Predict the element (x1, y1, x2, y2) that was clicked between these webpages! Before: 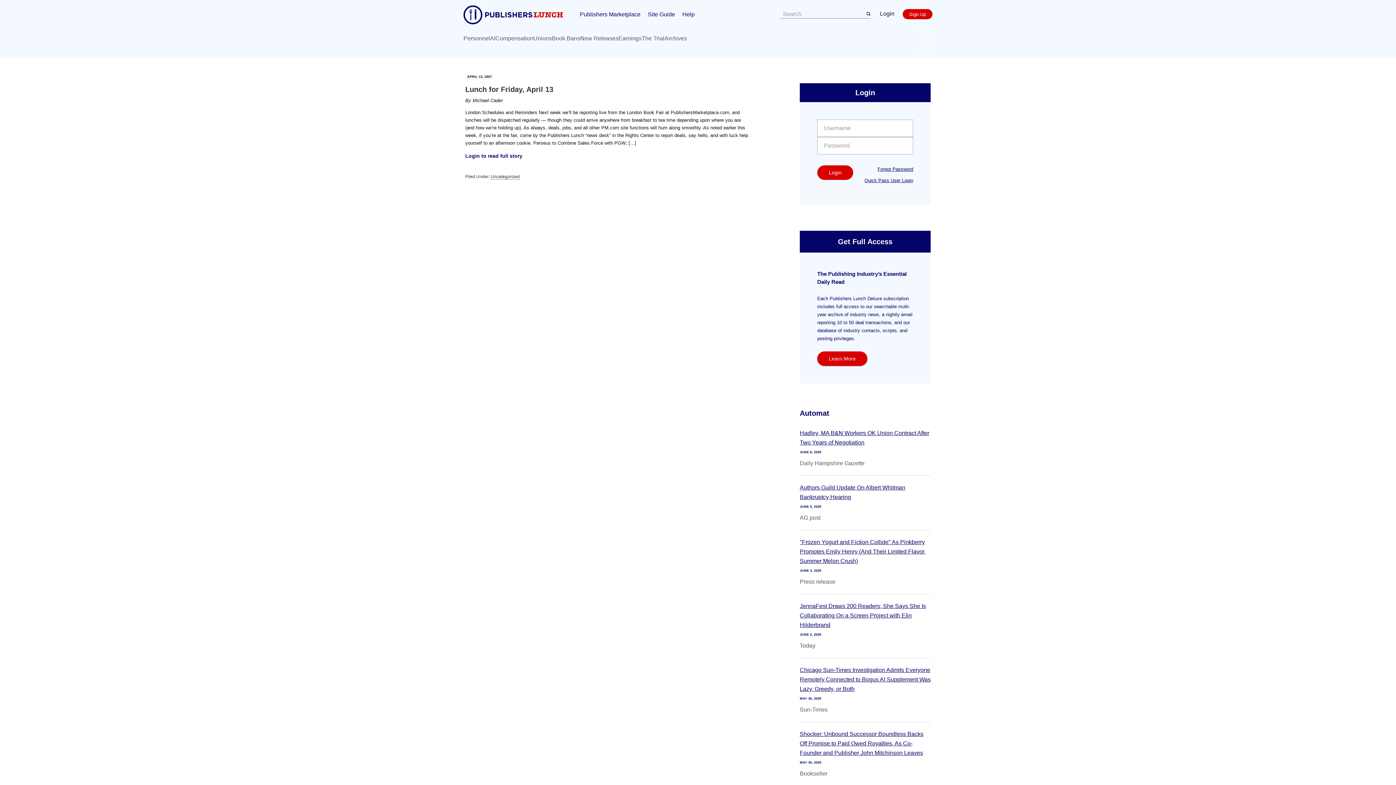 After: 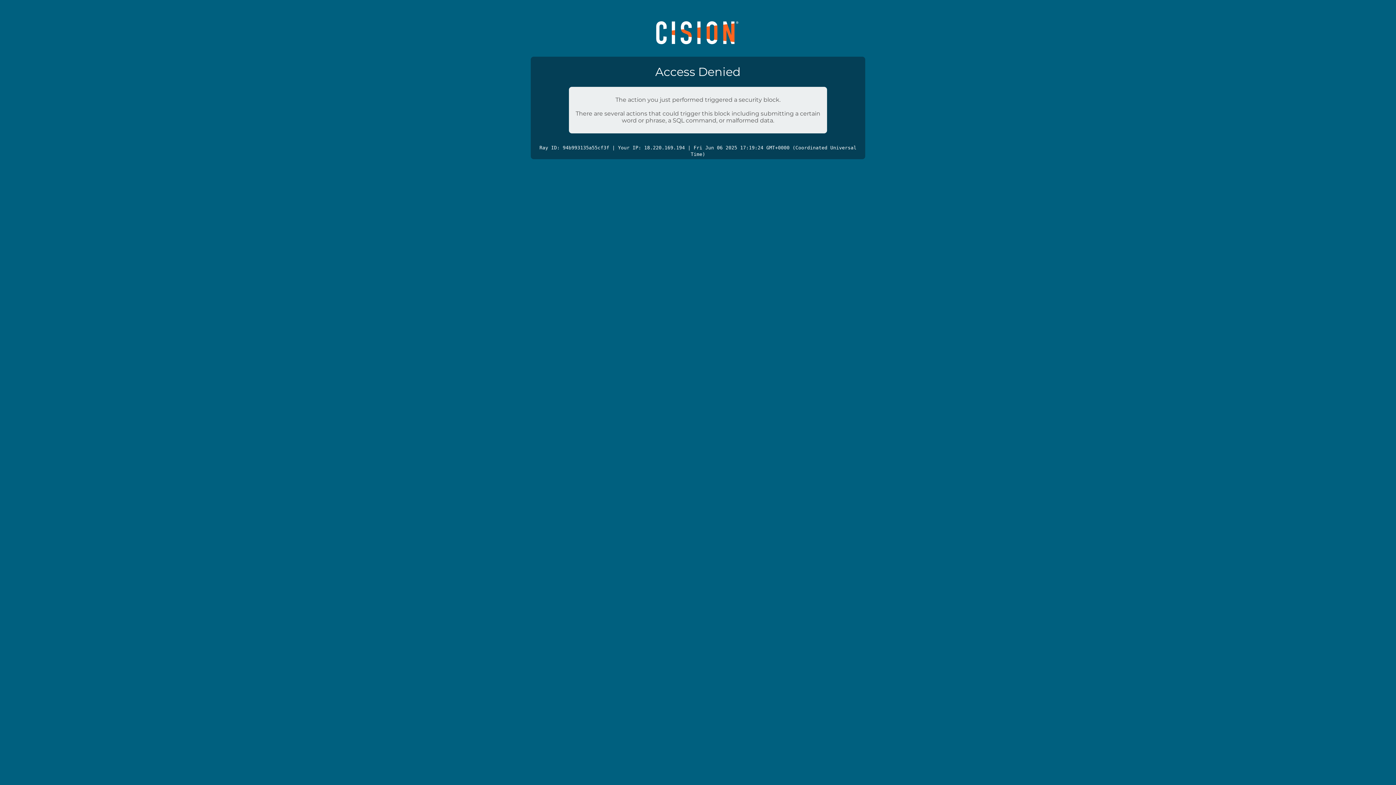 Action: bbox: (800, 537, 930, 566) label: "Frozen Yogurt and Fiction Collide" As Pinkberry Promotes Emily Henry (And Their Limited Flavor, Summer Melon Crush)